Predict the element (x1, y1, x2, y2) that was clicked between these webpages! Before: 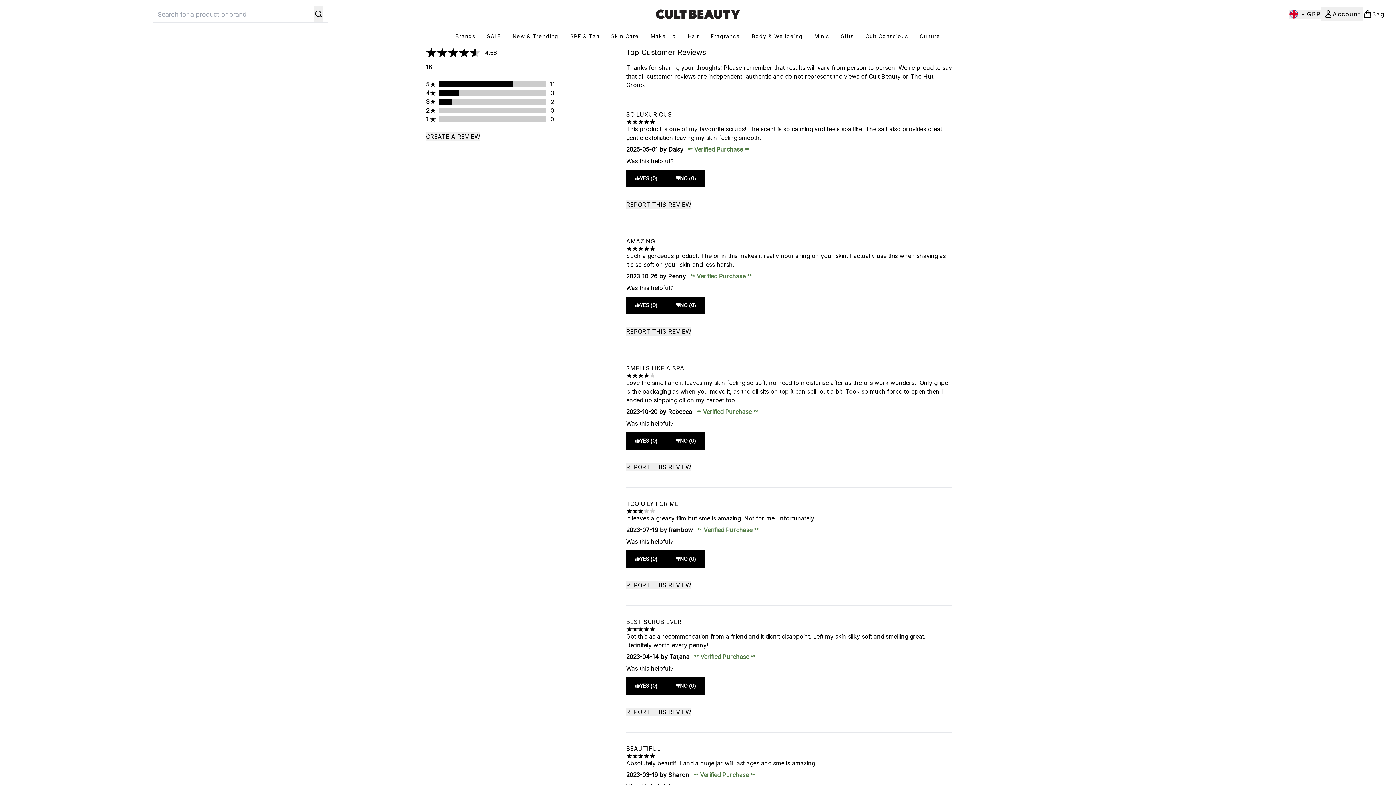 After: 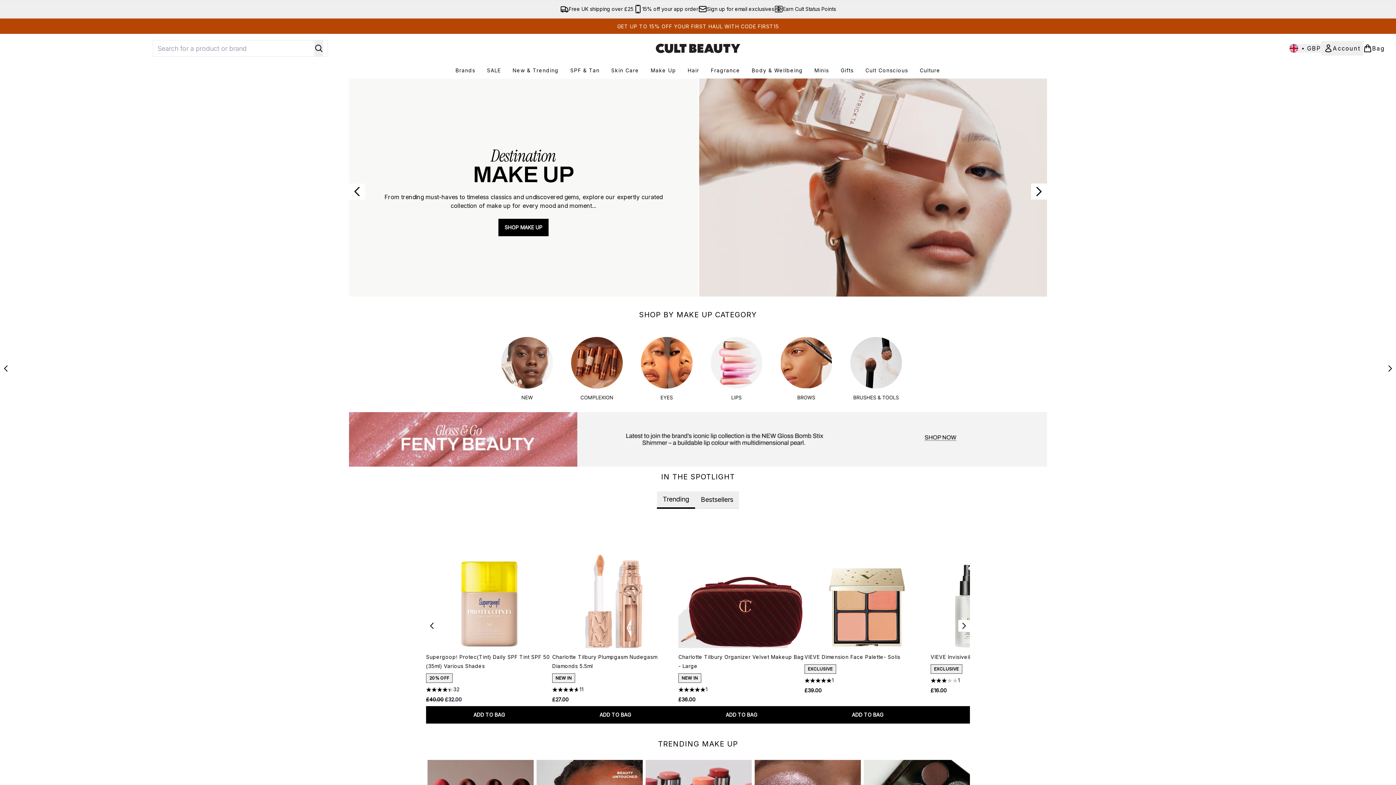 Action: label: Make Up bbox: (645, 32, 682, 40)